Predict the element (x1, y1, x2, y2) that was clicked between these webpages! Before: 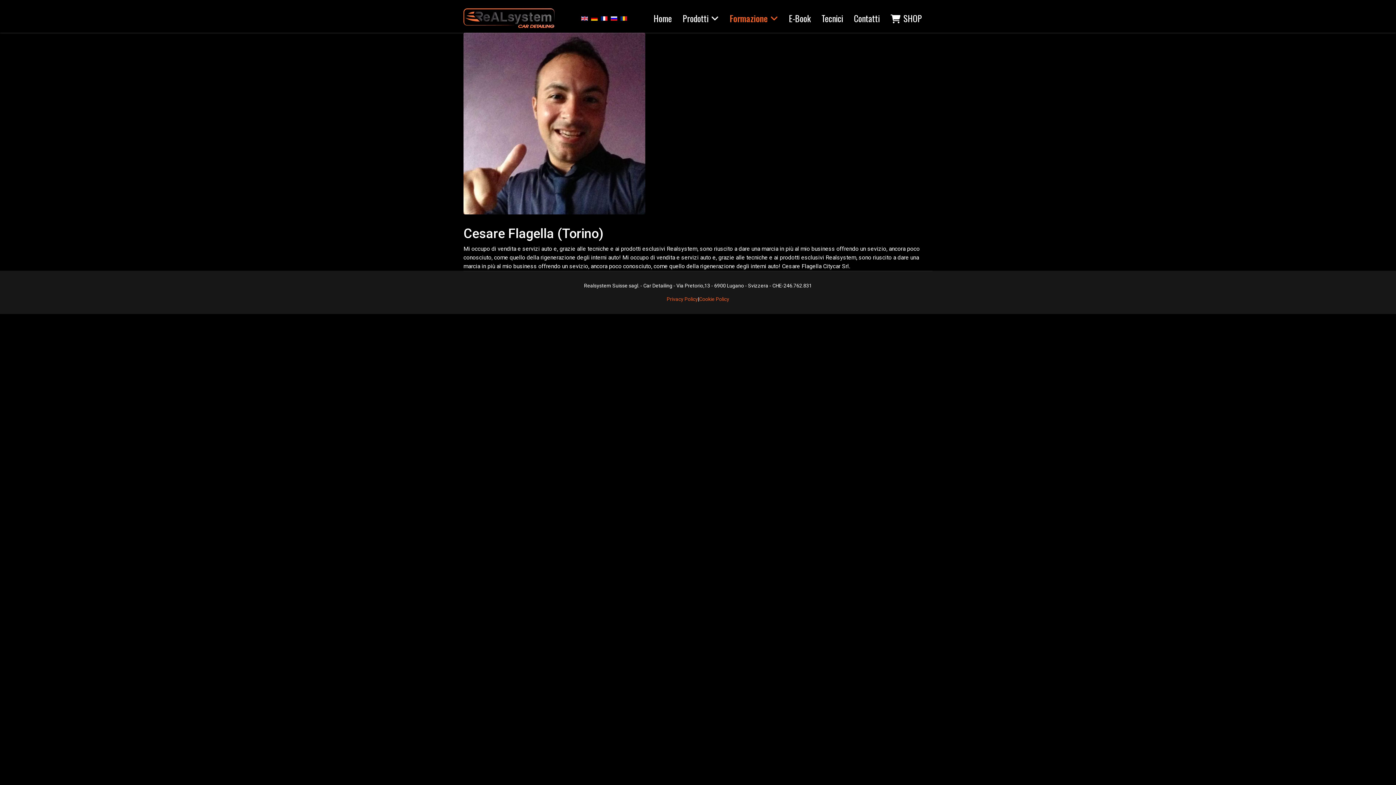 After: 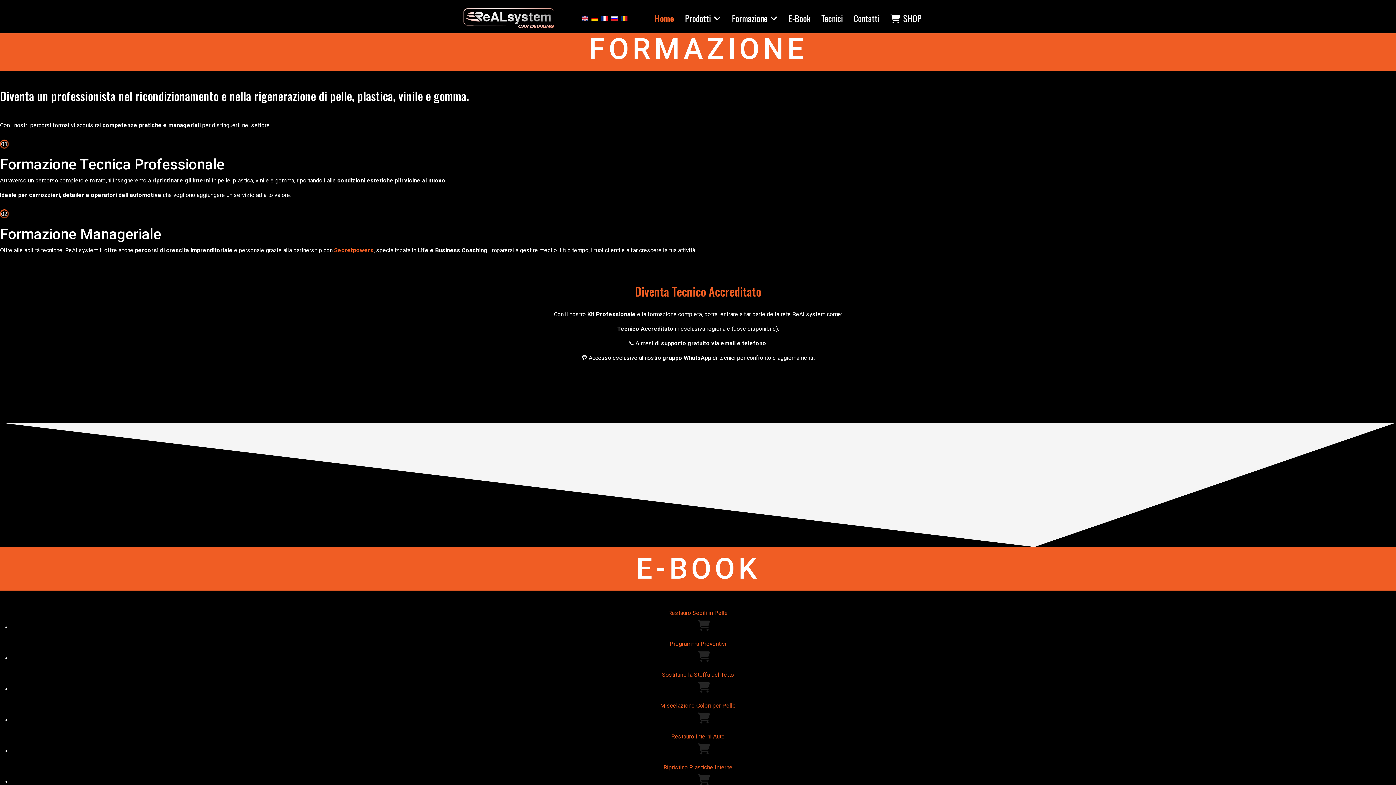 Action: label: Formazione bbox: (724, 1, 783, 34)